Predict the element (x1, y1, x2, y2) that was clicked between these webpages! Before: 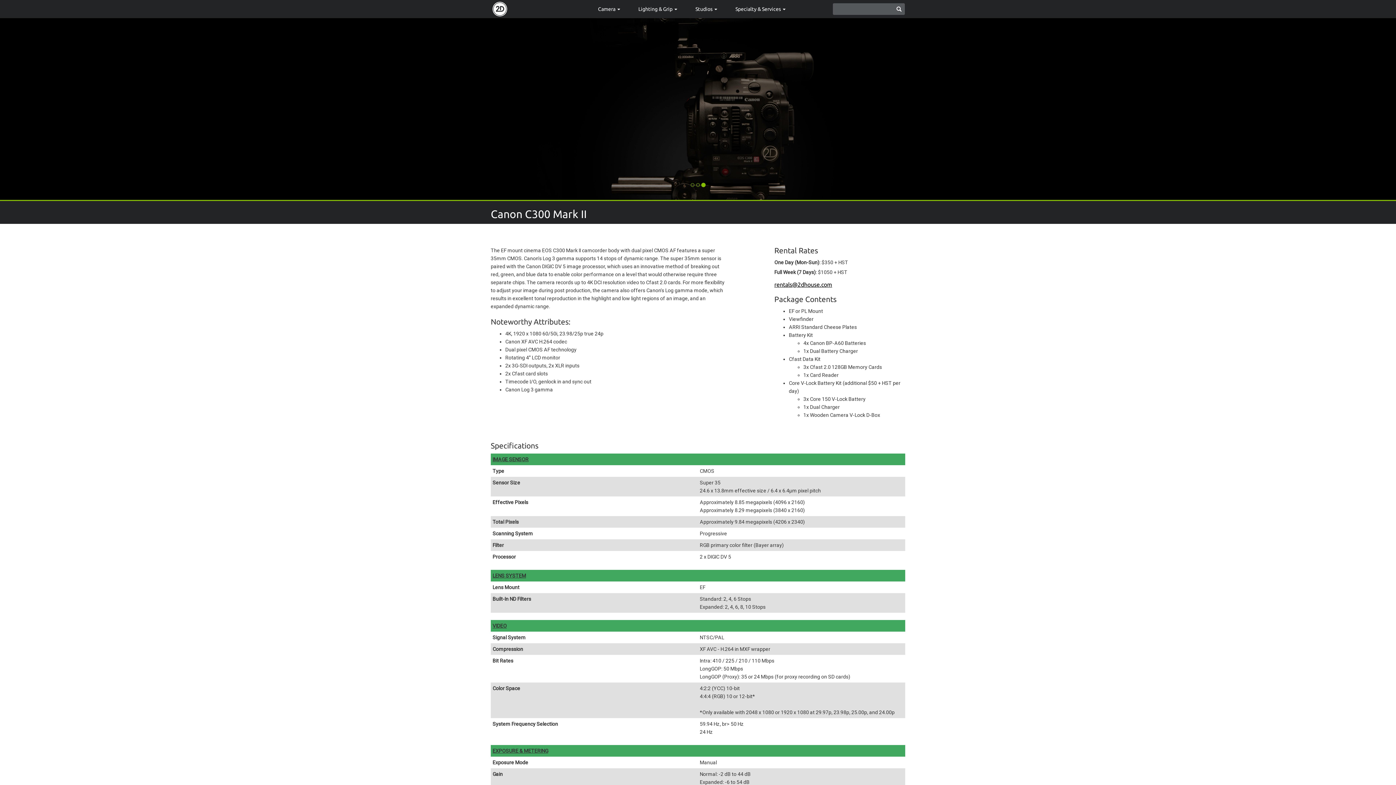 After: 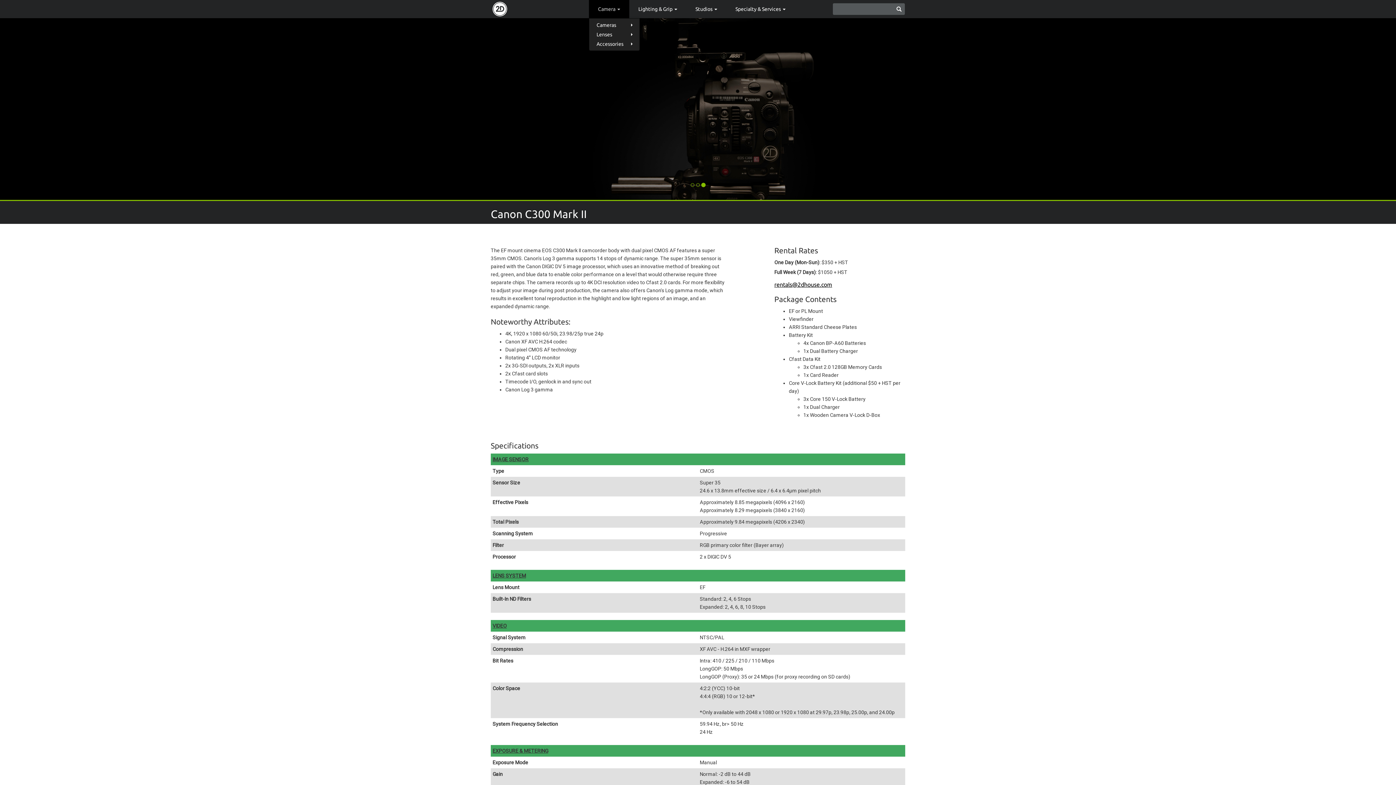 Action: label: Camera  bbox: (589, 0, 629, 18)